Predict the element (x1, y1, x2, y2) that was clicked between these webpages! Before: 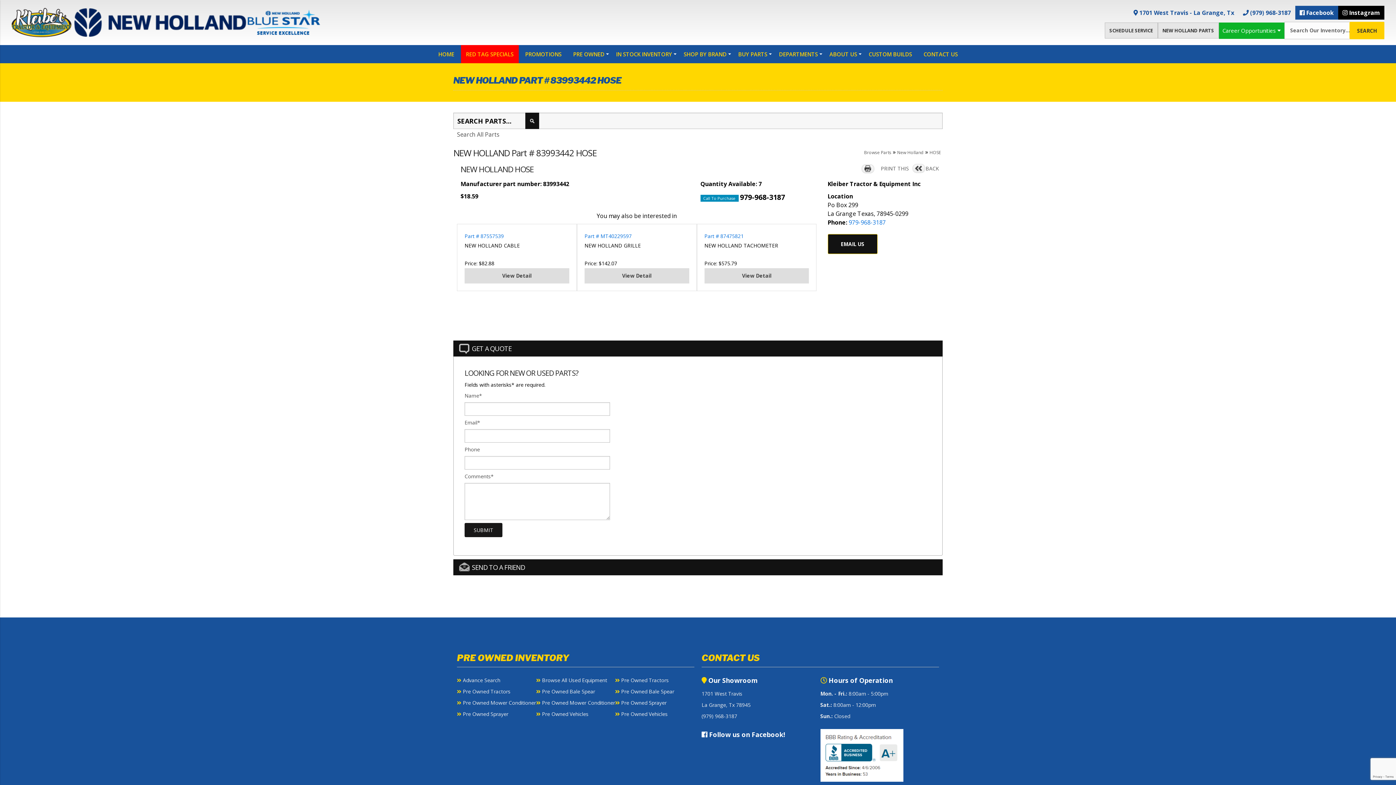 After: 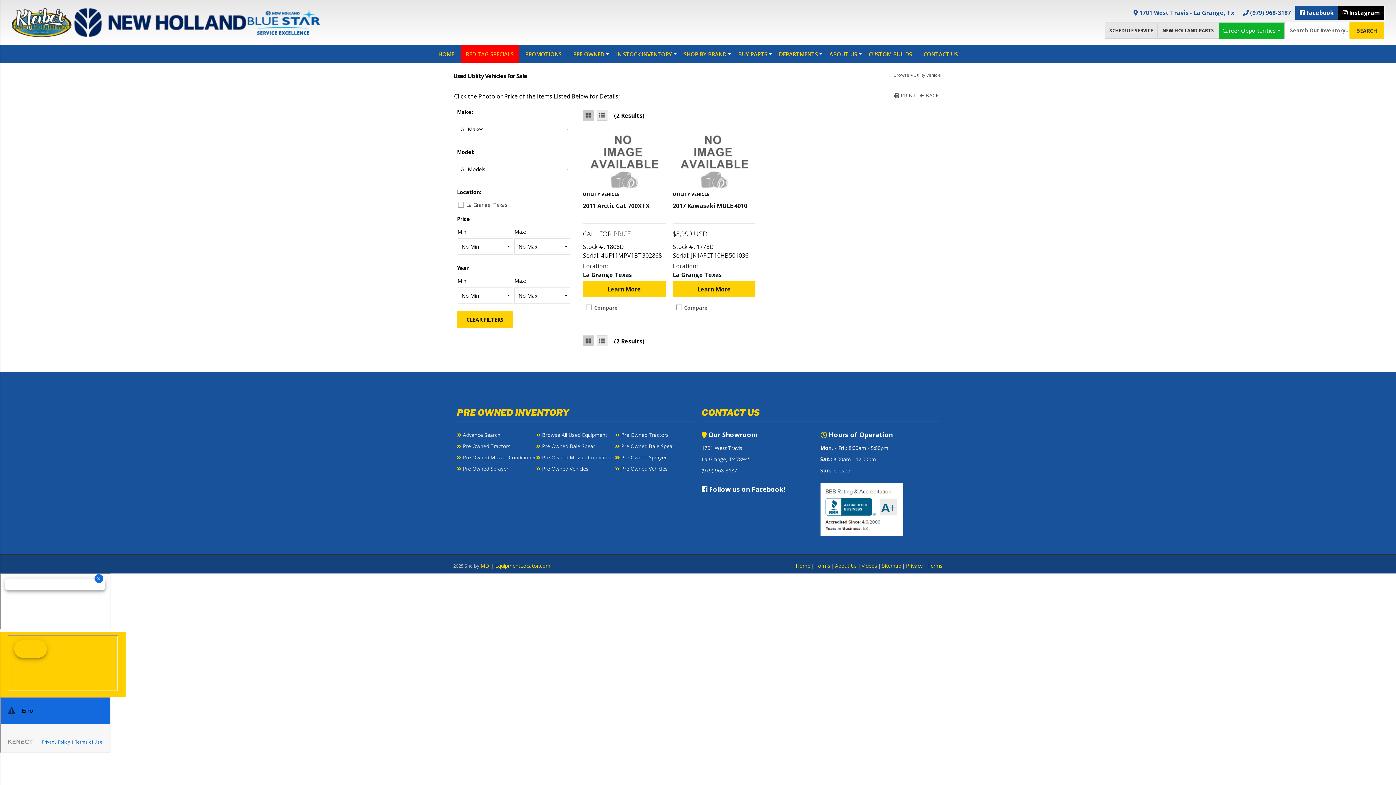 Action: bbox: (615, 711, 667, 717) label:  Pre Owned Vehicles